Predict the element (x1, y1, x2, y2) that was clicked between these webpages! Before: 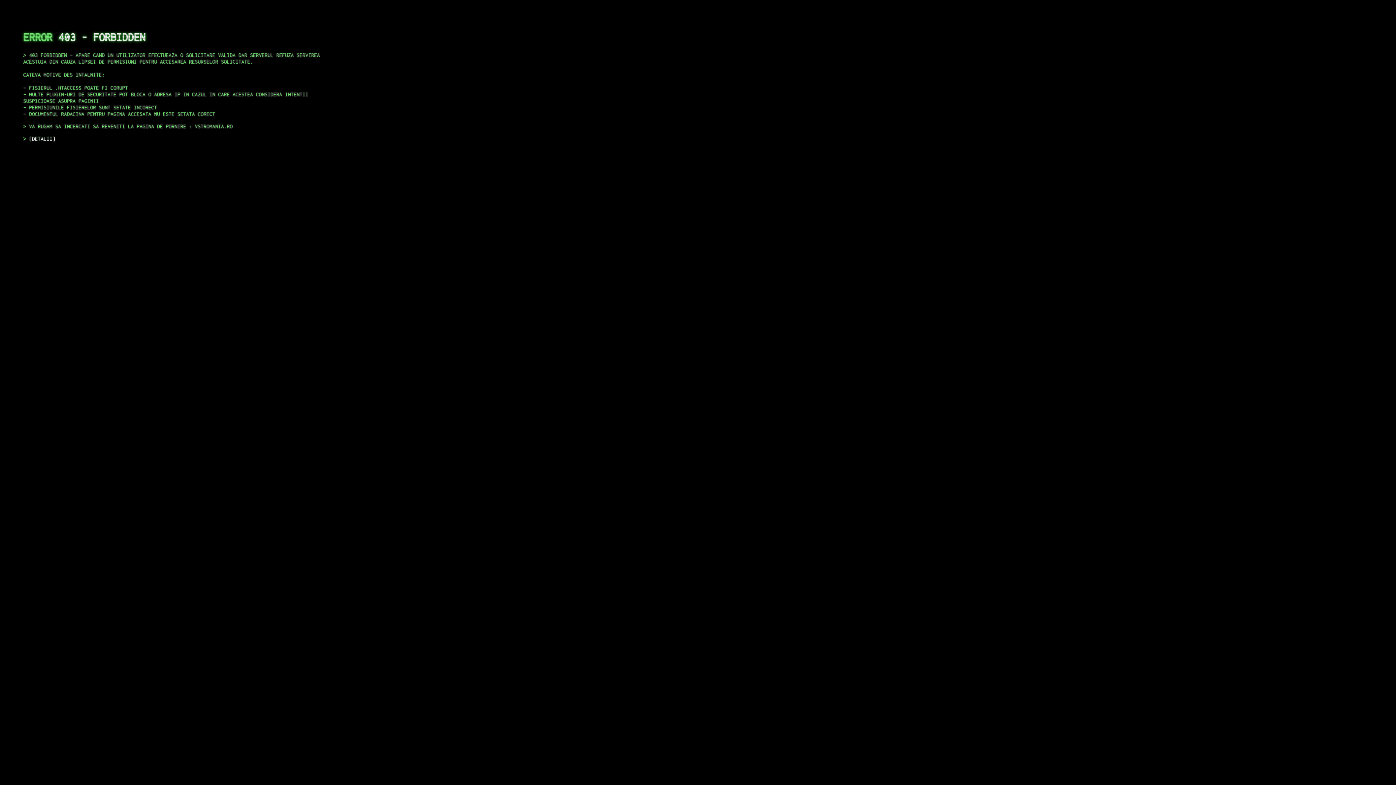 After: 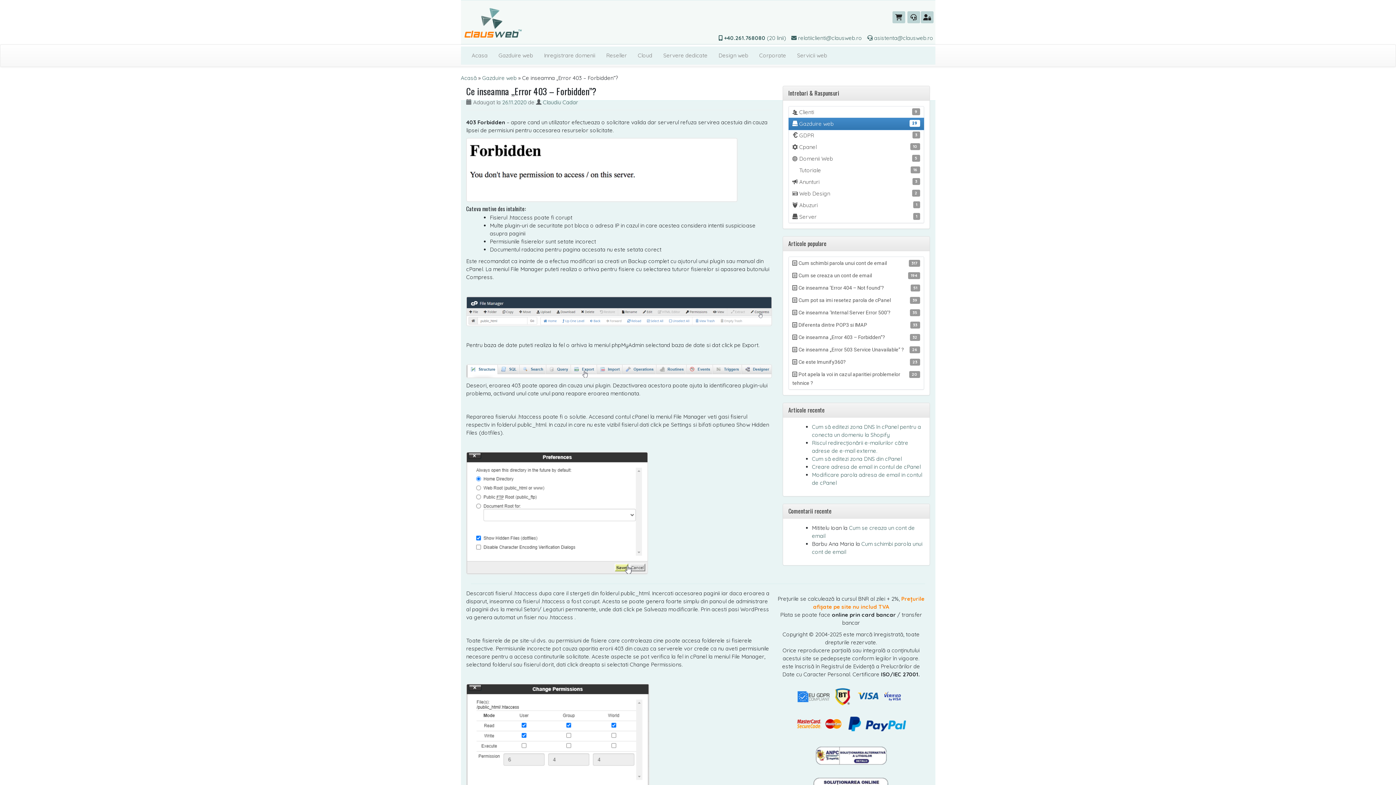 Action: bbox: (29, 135, 55, 141) label: DETALII